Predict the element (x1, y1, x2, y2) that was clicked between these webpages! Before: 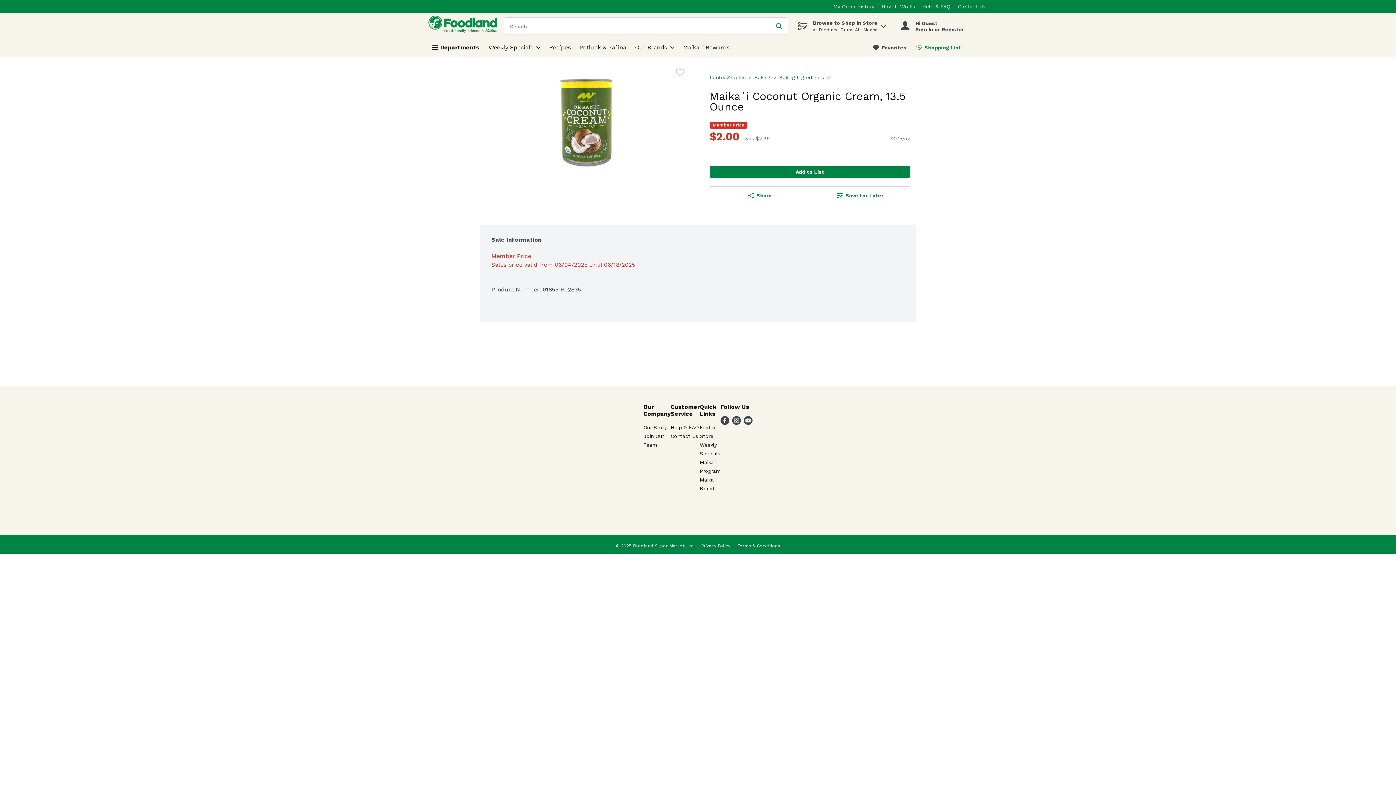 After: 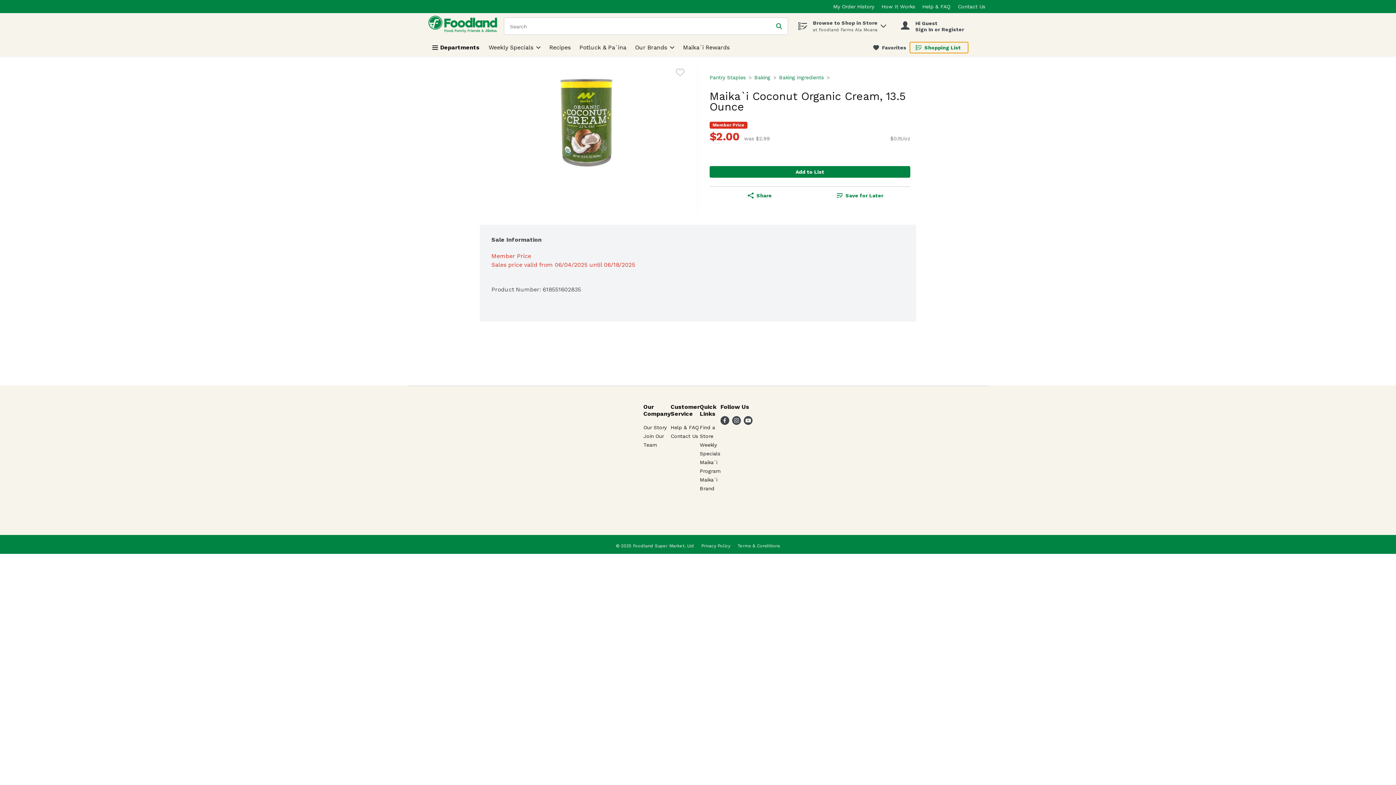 Action: bbox: (909, 41, 968, 53) label: Shopping List
.